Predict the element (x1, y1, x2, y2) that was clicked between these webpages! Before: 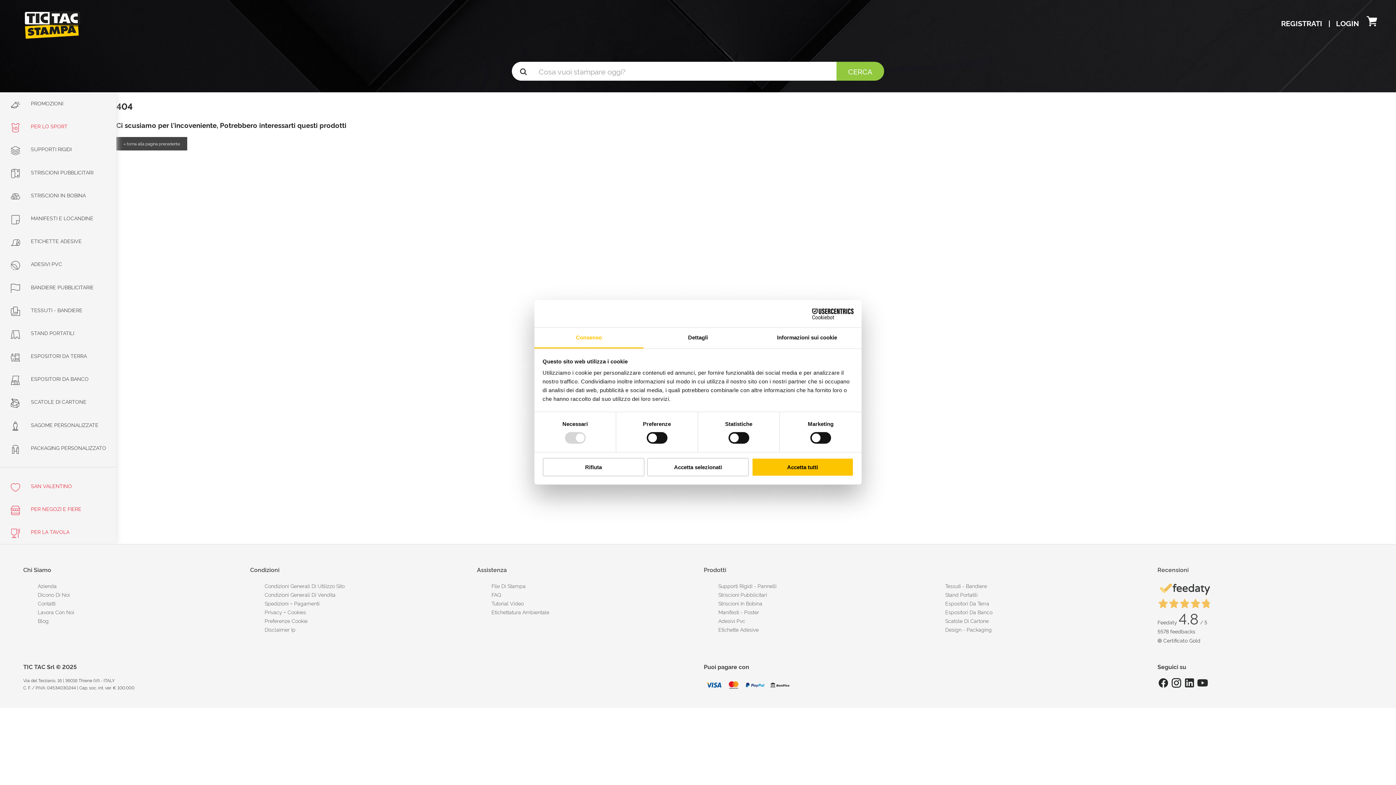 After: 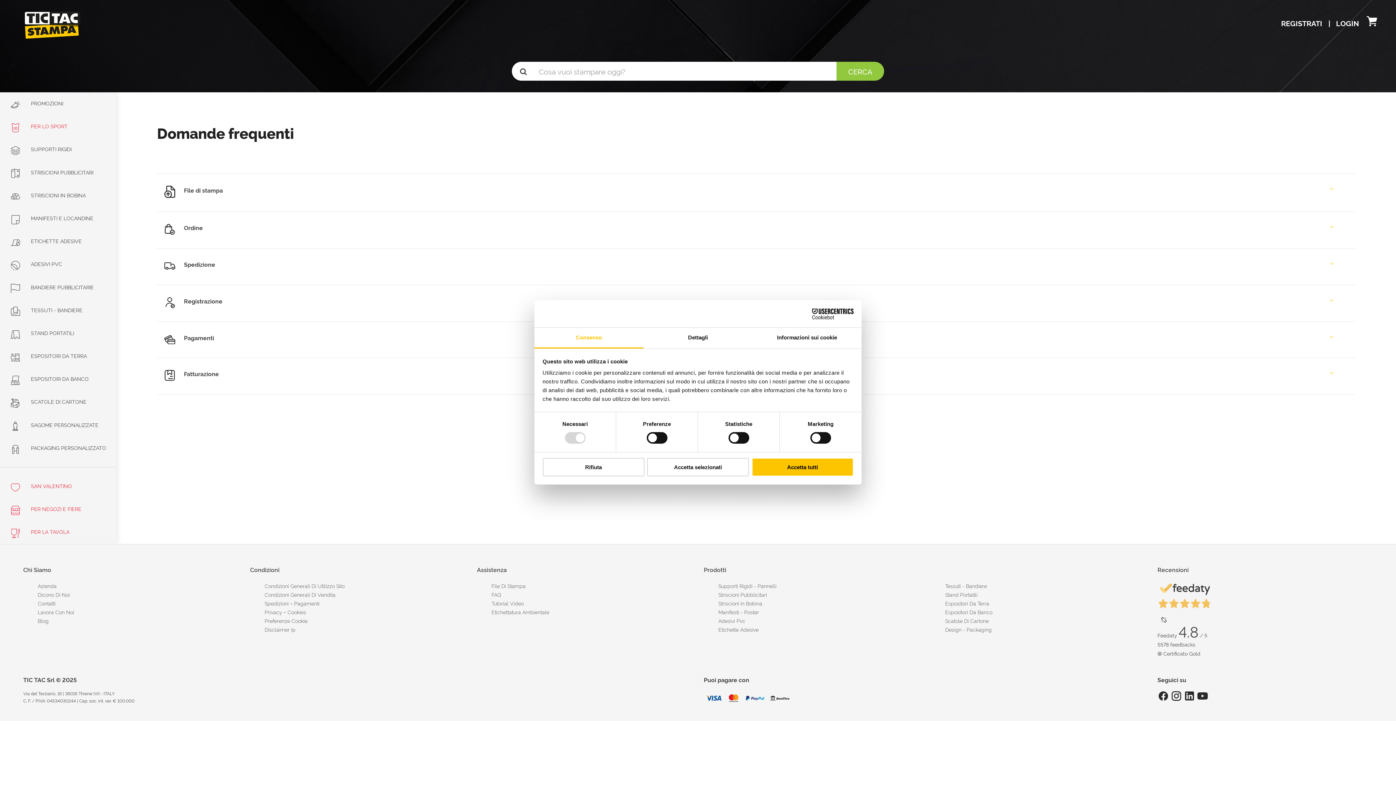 Action: bbox: (491, 591, 501, 598) label: FAQ